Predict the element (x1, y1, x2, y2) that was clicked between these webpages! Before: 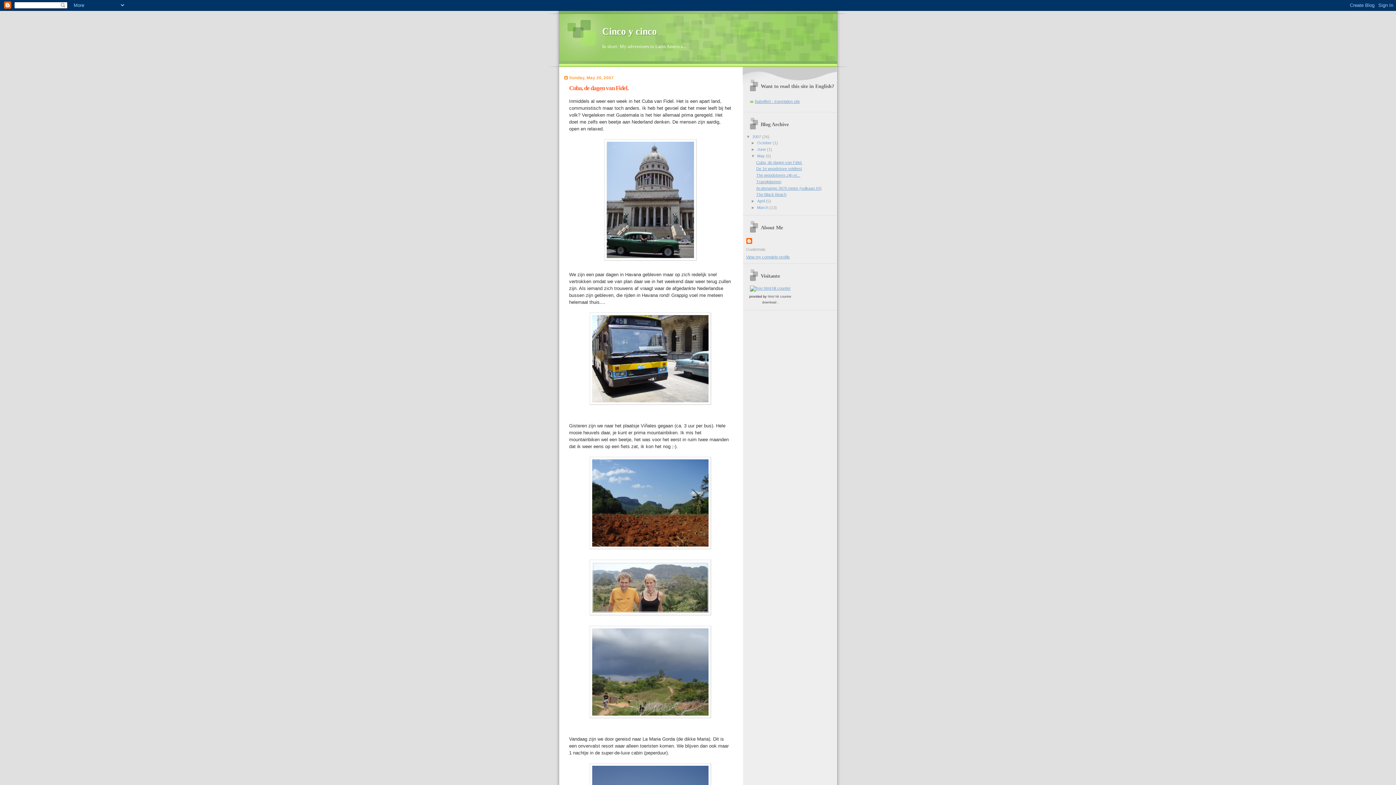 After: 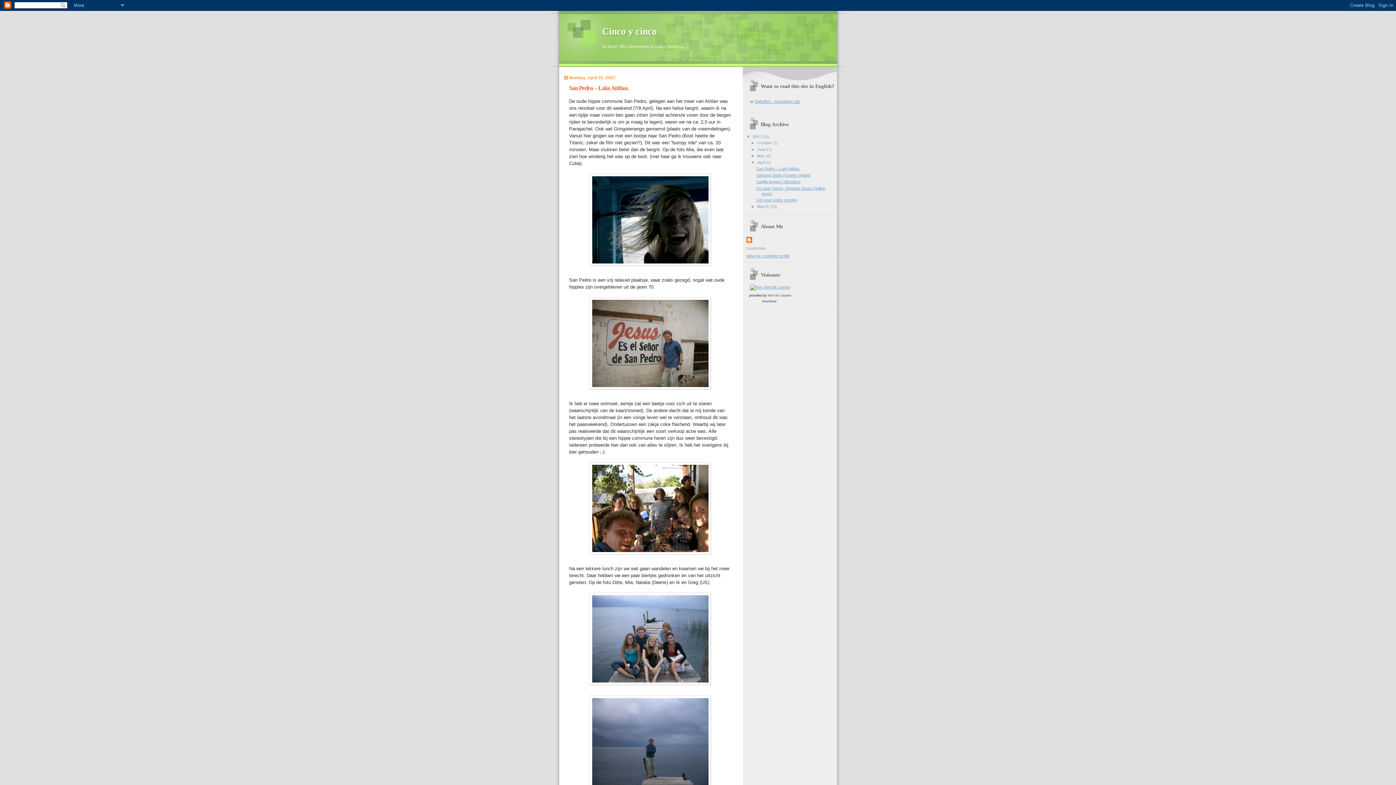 Action: label: April  bbox: (757, 198, 766, 203)